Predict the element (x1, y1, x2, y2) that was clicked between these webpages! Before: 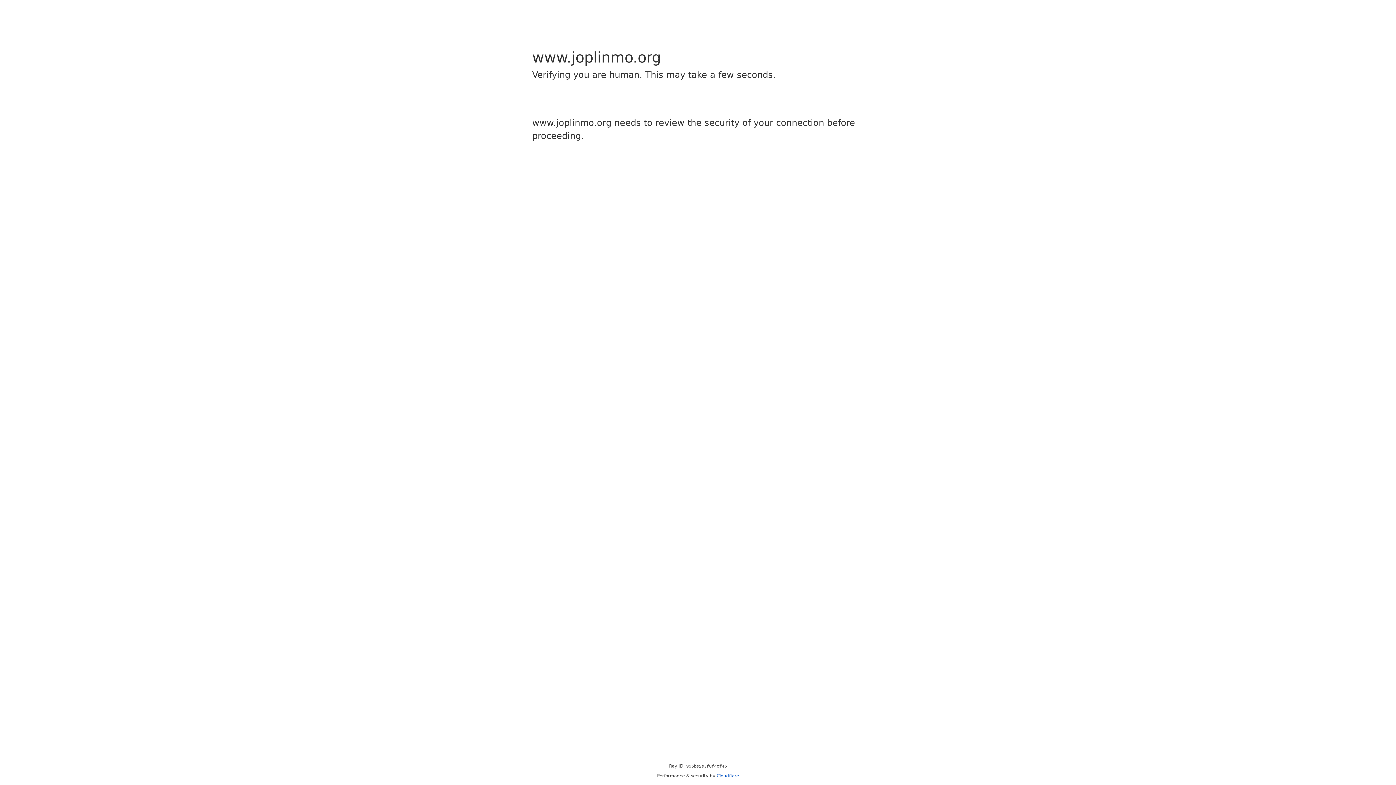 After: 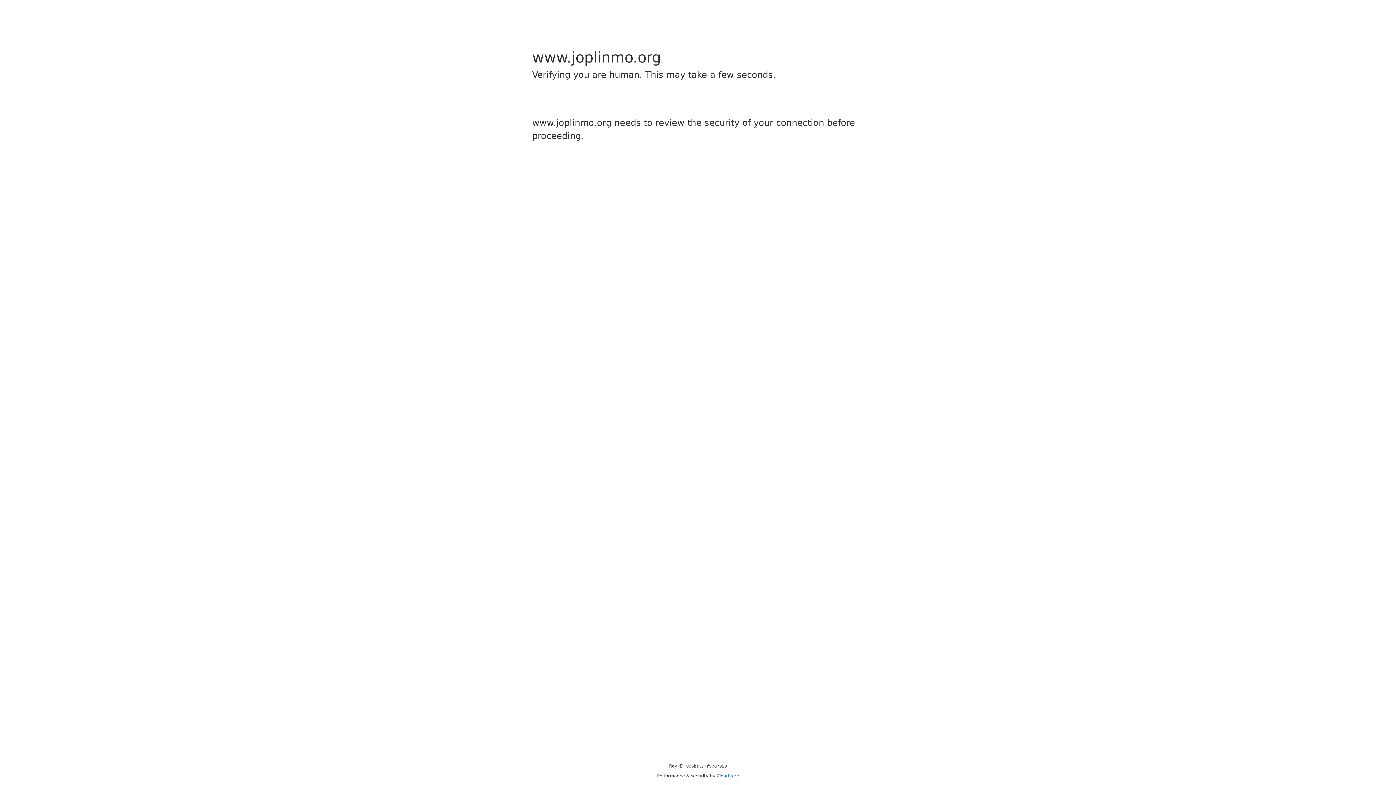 Action: bbox: (716, 773, 739, 778) label: Cloudflare